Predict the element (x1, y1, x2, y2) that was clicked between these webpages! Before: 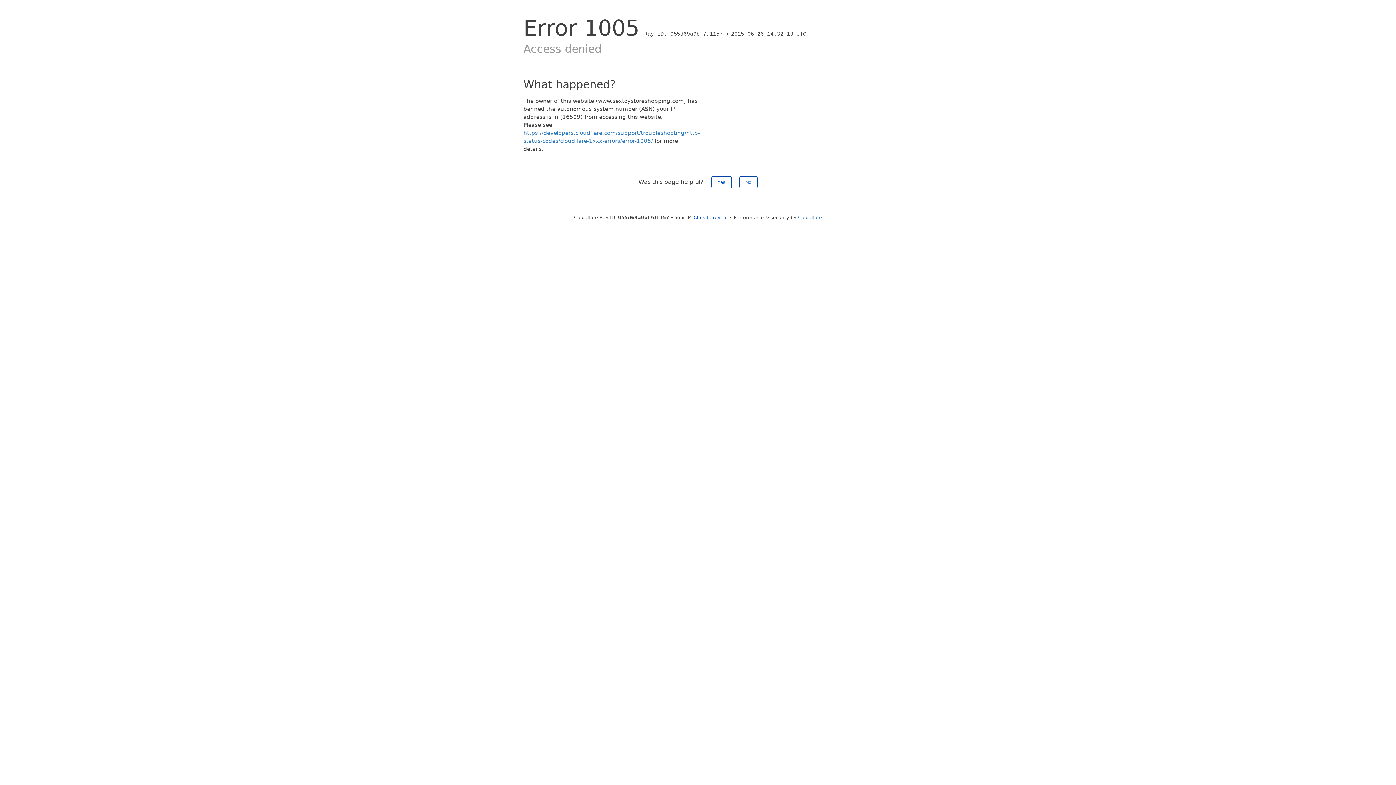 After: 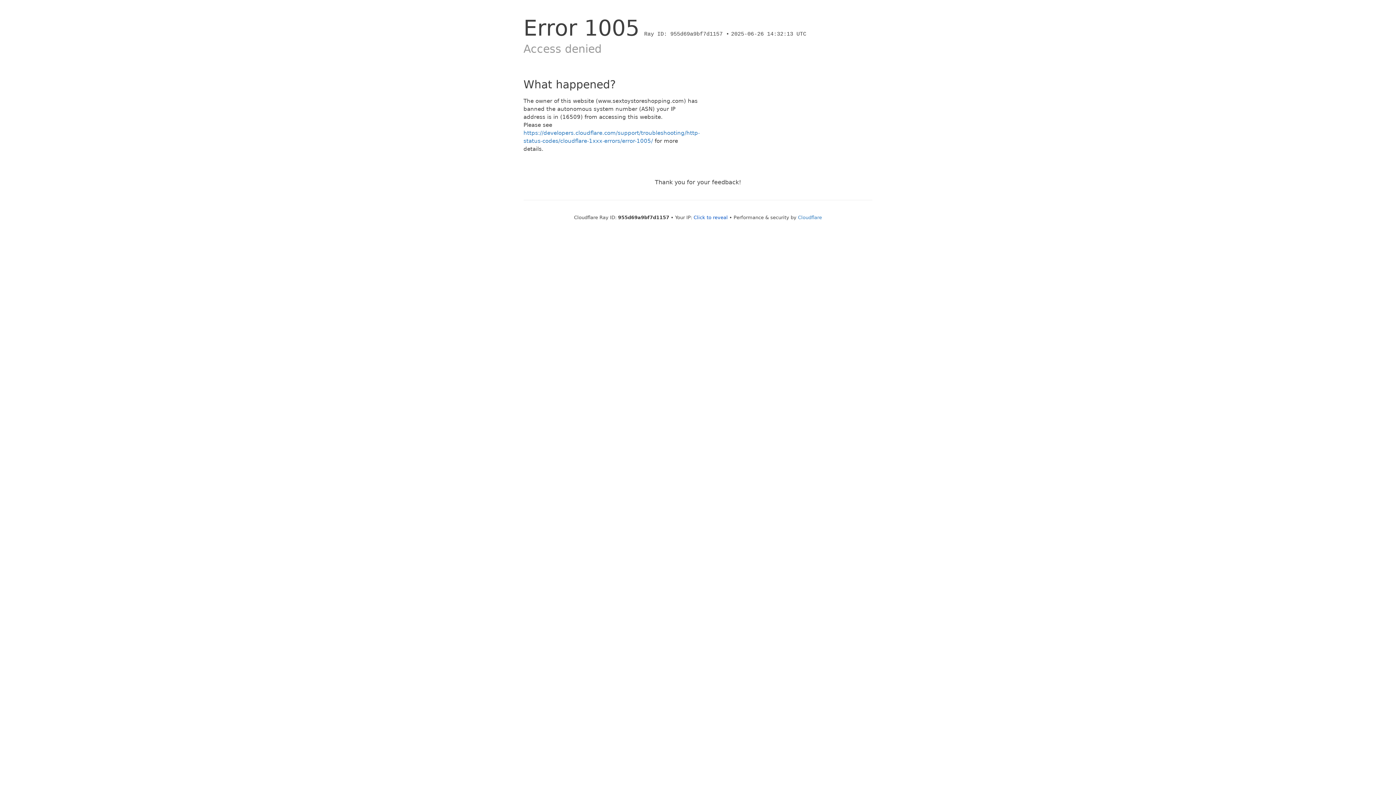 Action: label: No bbox: (739, 176, 757, 188)